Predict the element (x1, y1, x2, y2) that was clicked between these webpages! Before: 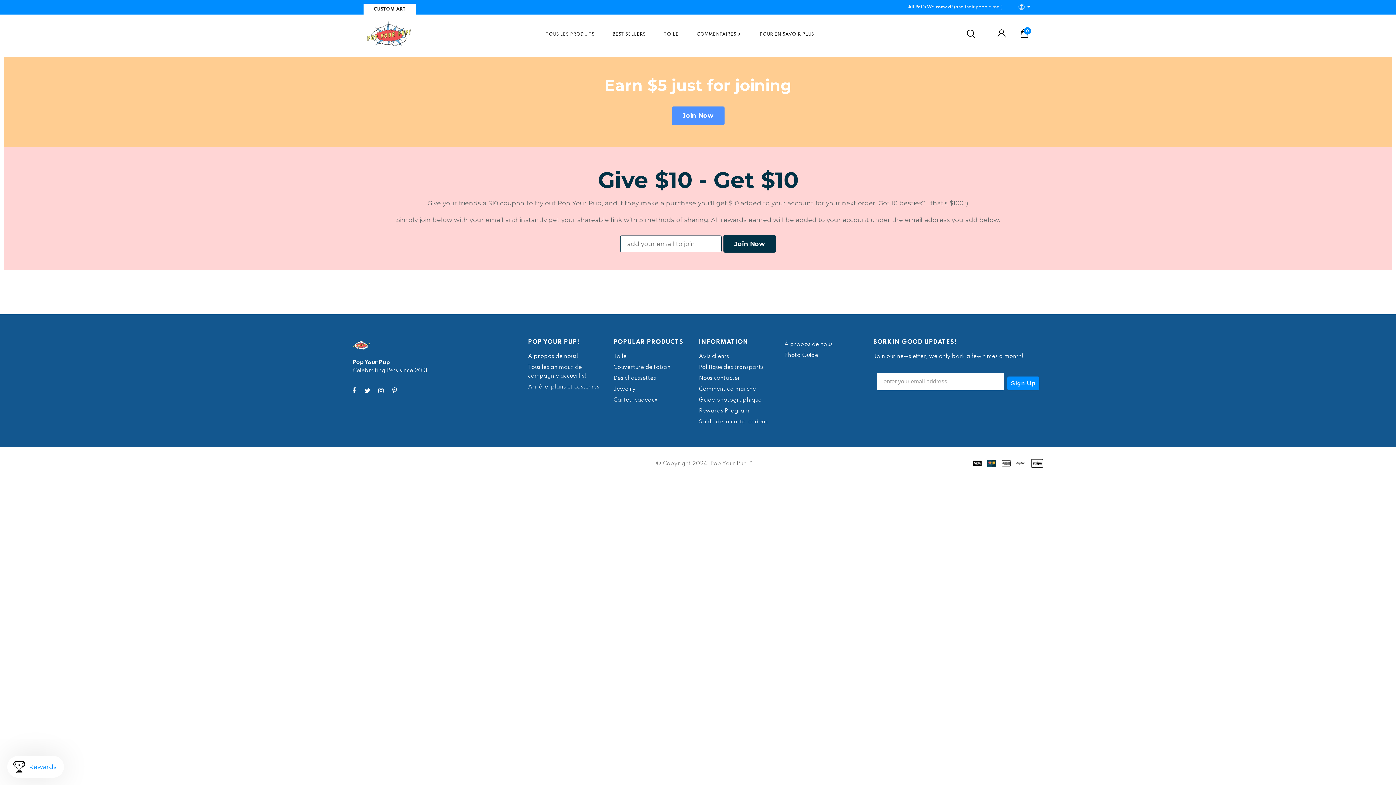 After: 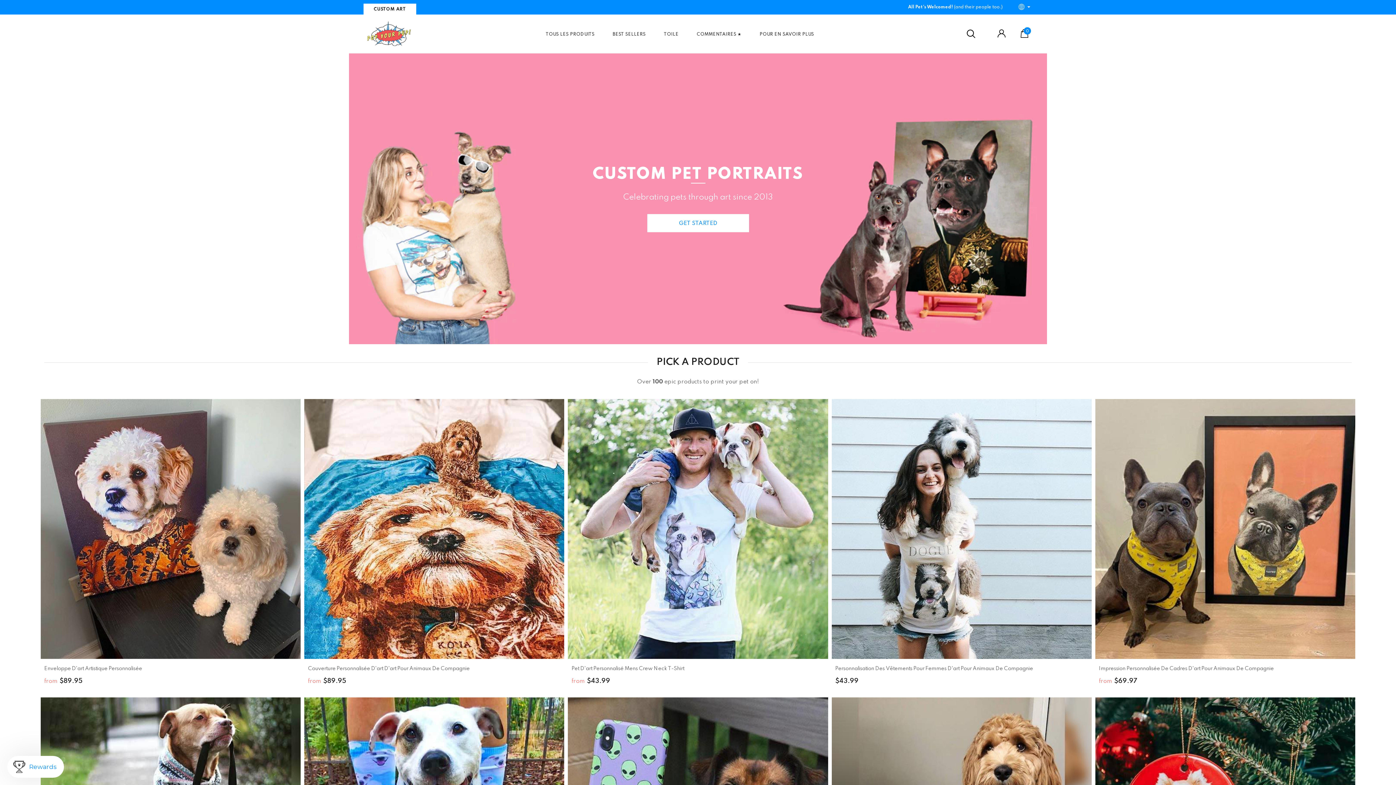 Action: bbox: (754, 14, 819, 53) label: POUR EN SAVOIR PLUS